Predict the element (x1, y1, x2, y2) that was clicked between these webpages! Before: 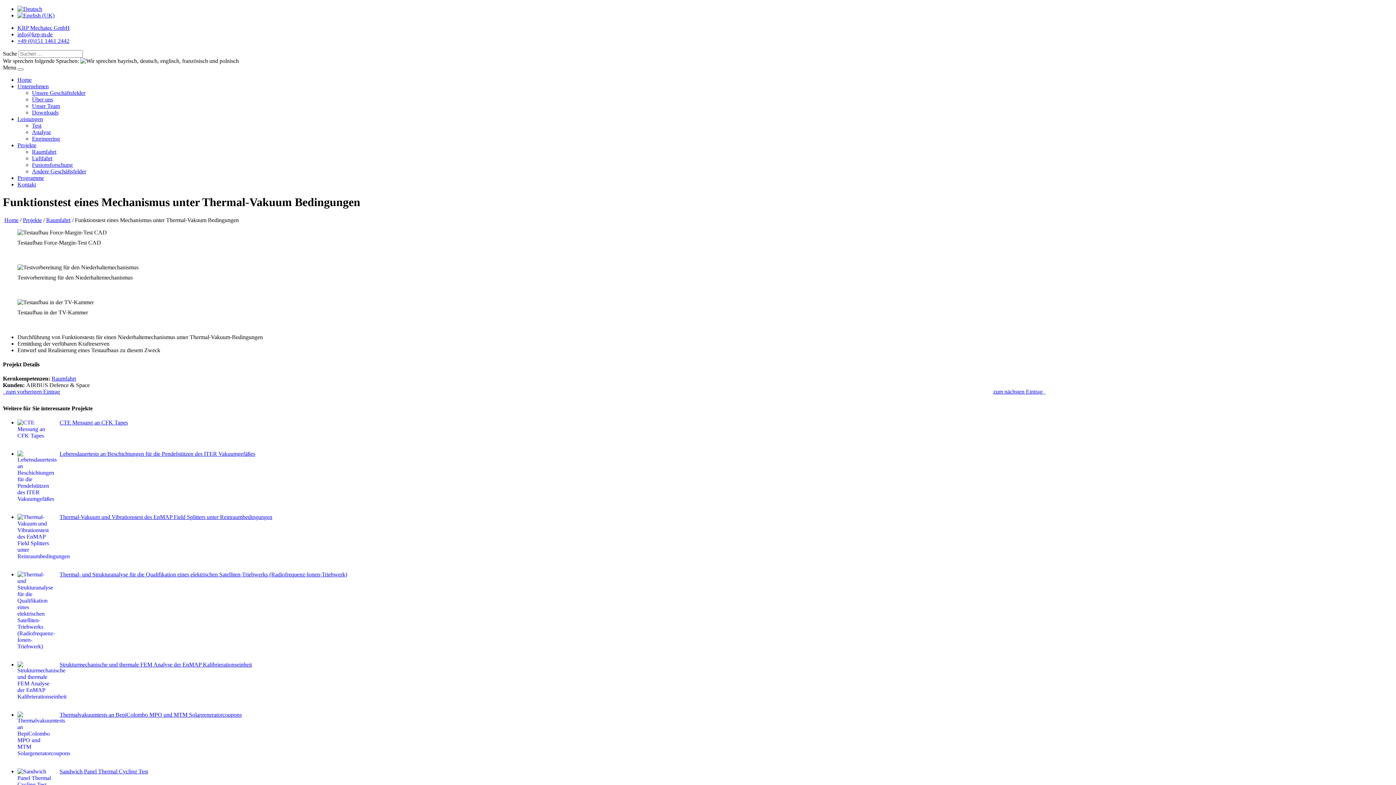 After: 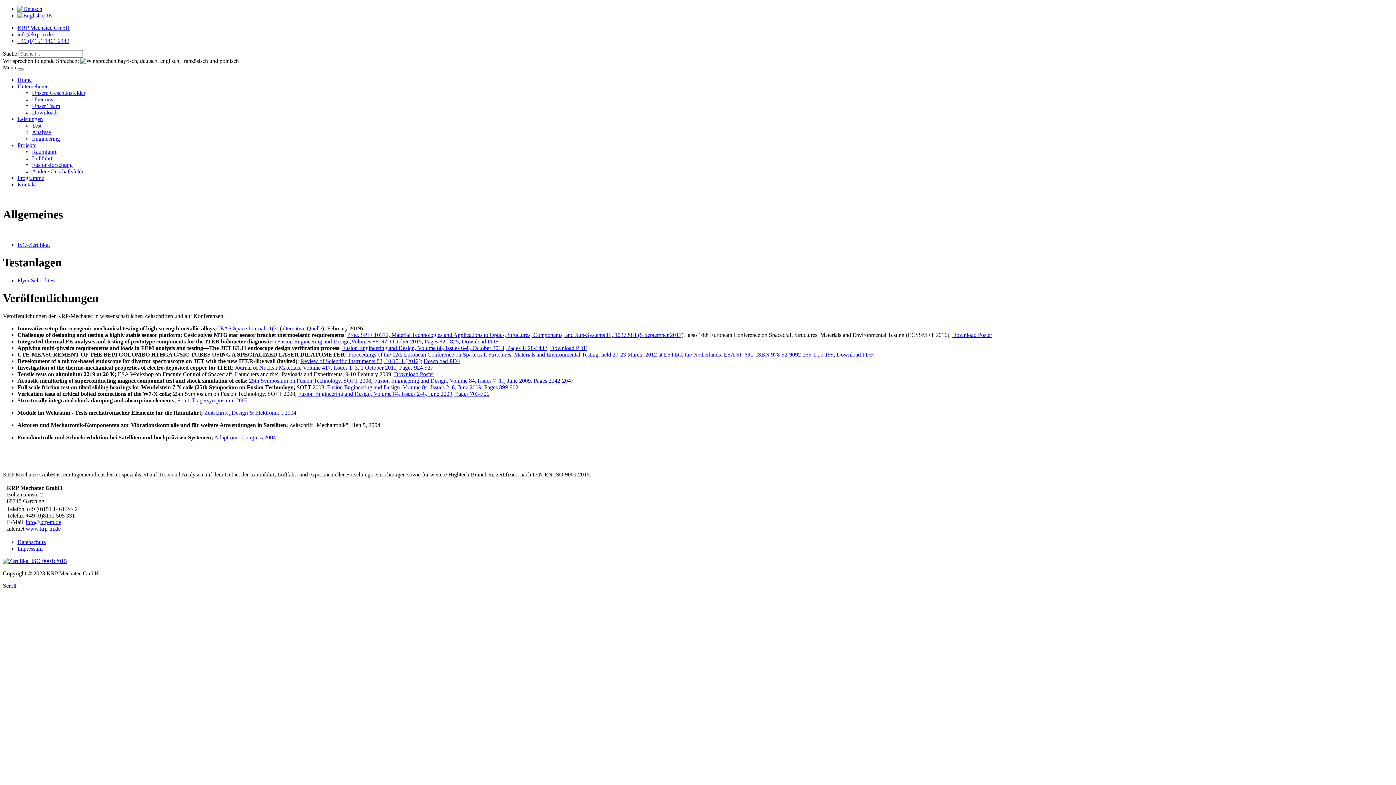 Action: bbox: (32, 109, 58, 115) label: Downloads